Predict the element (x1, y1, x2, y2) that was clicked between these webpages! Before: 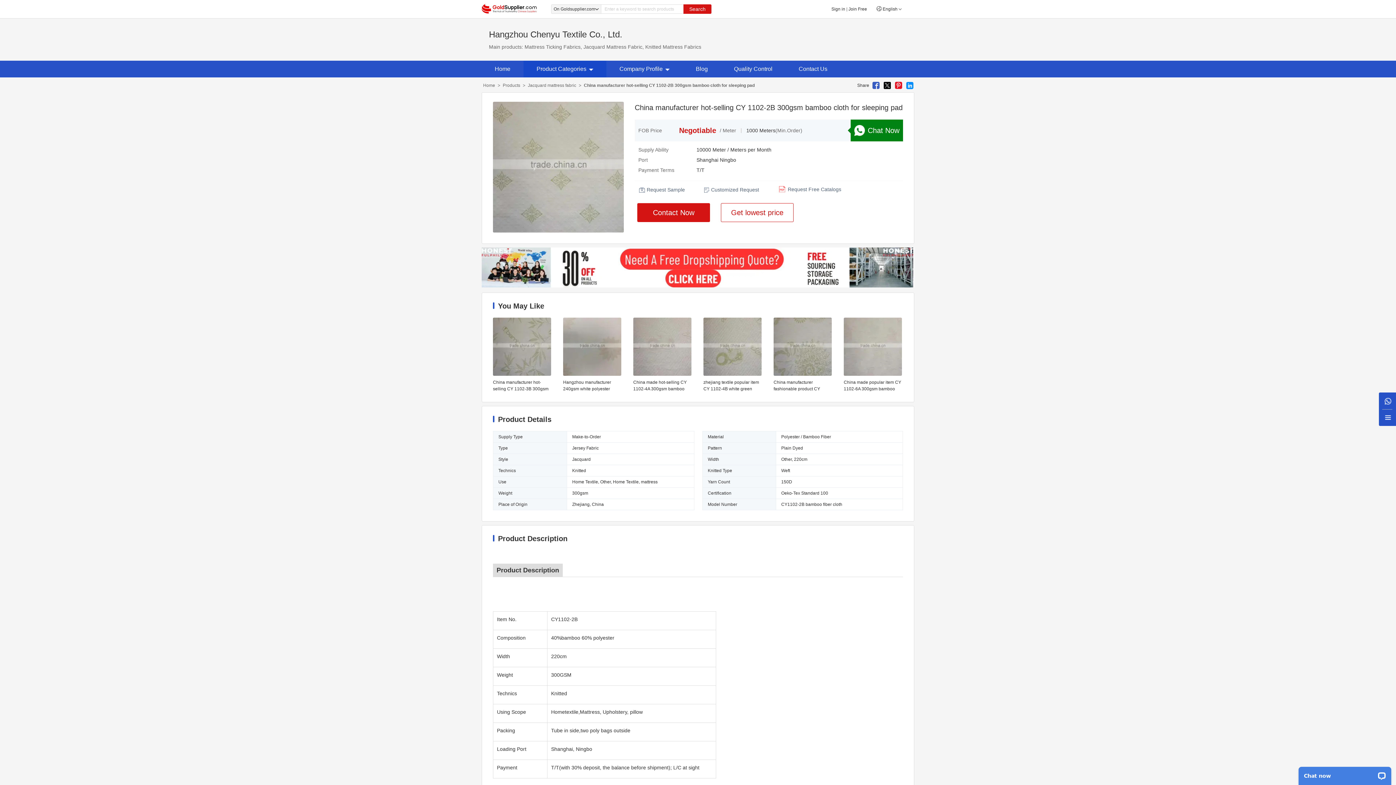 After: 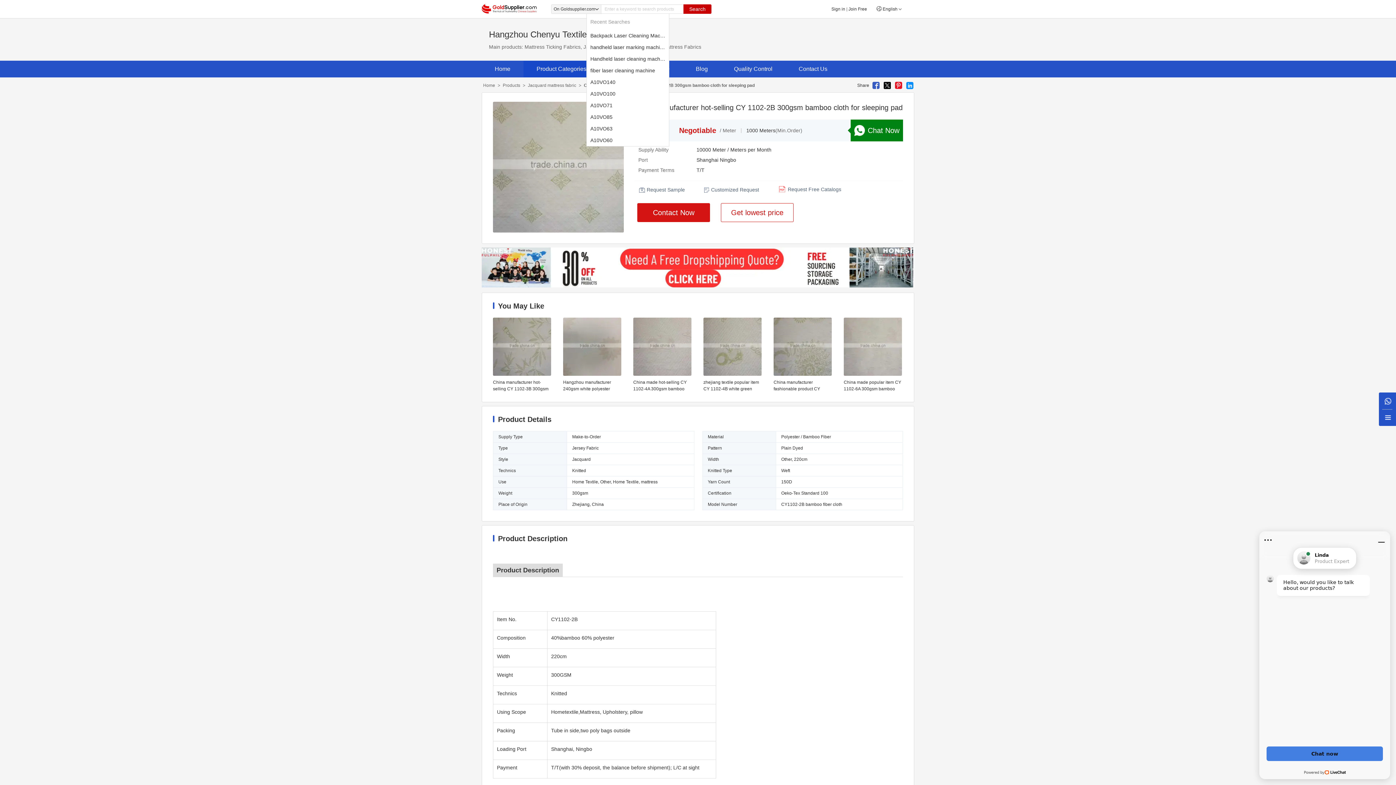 Action: bbox: (683, 4, 711, 13) label: Search